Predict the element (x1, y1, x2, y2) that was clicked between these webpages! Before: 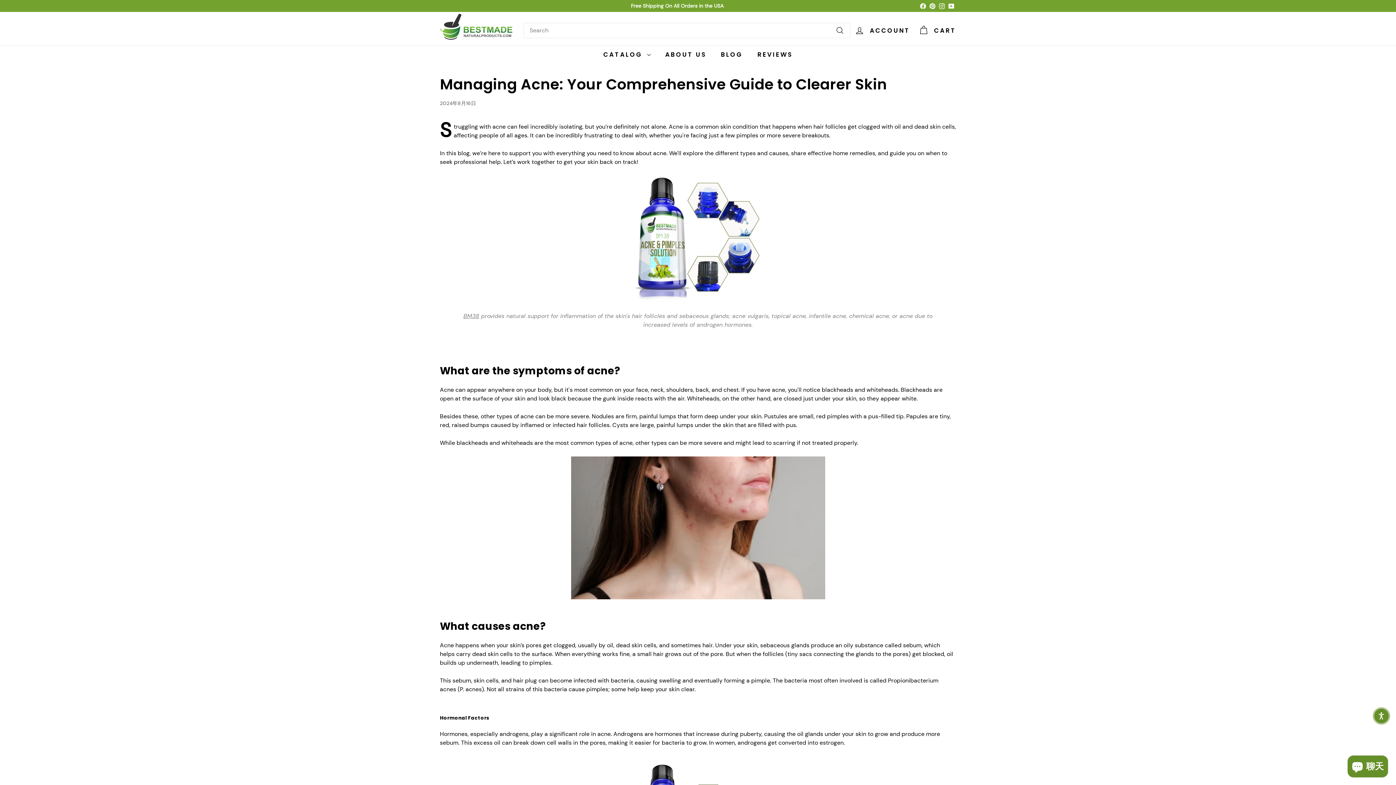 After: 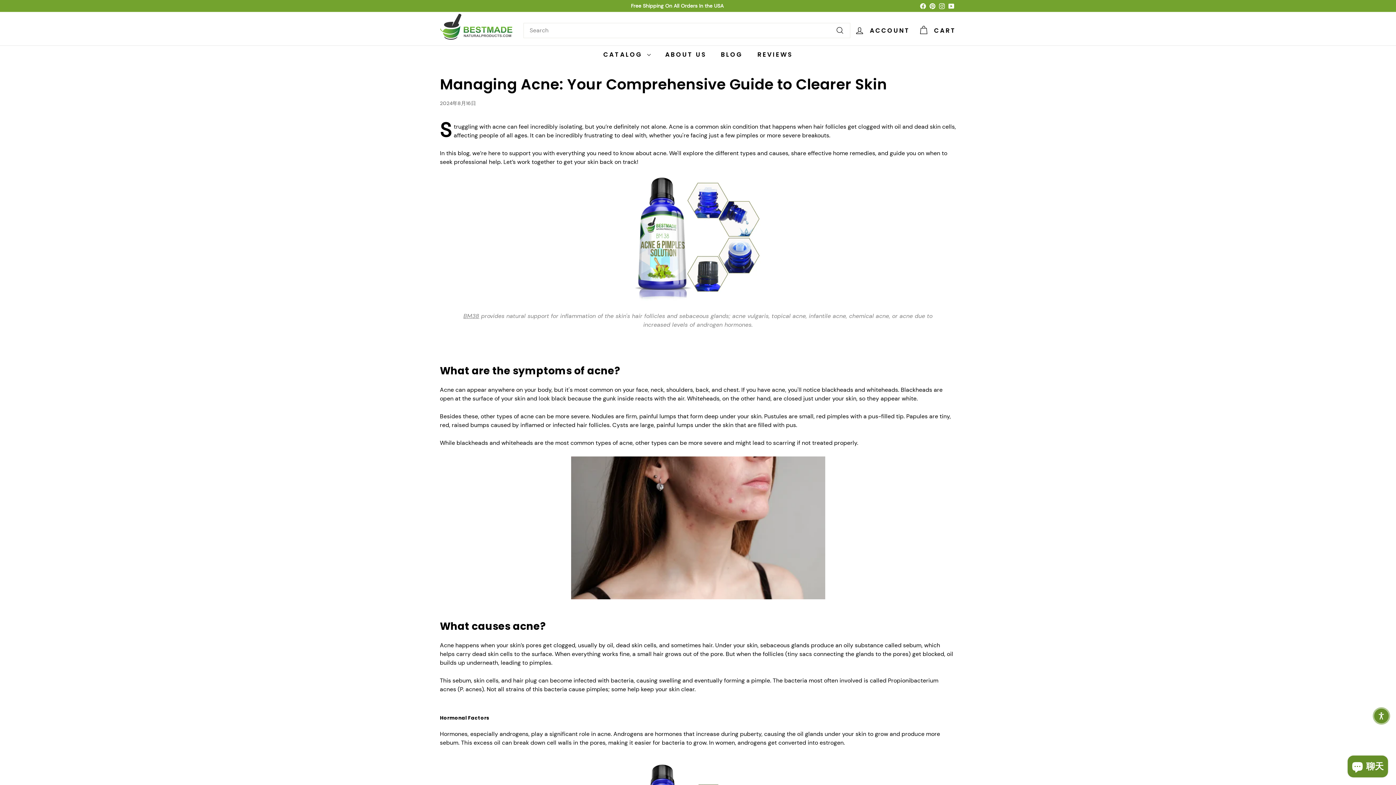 Action: bbox: (440, 175, 956, 301) label: How to cure acne | acne & pimples natural remedy (bm38) | symptoms